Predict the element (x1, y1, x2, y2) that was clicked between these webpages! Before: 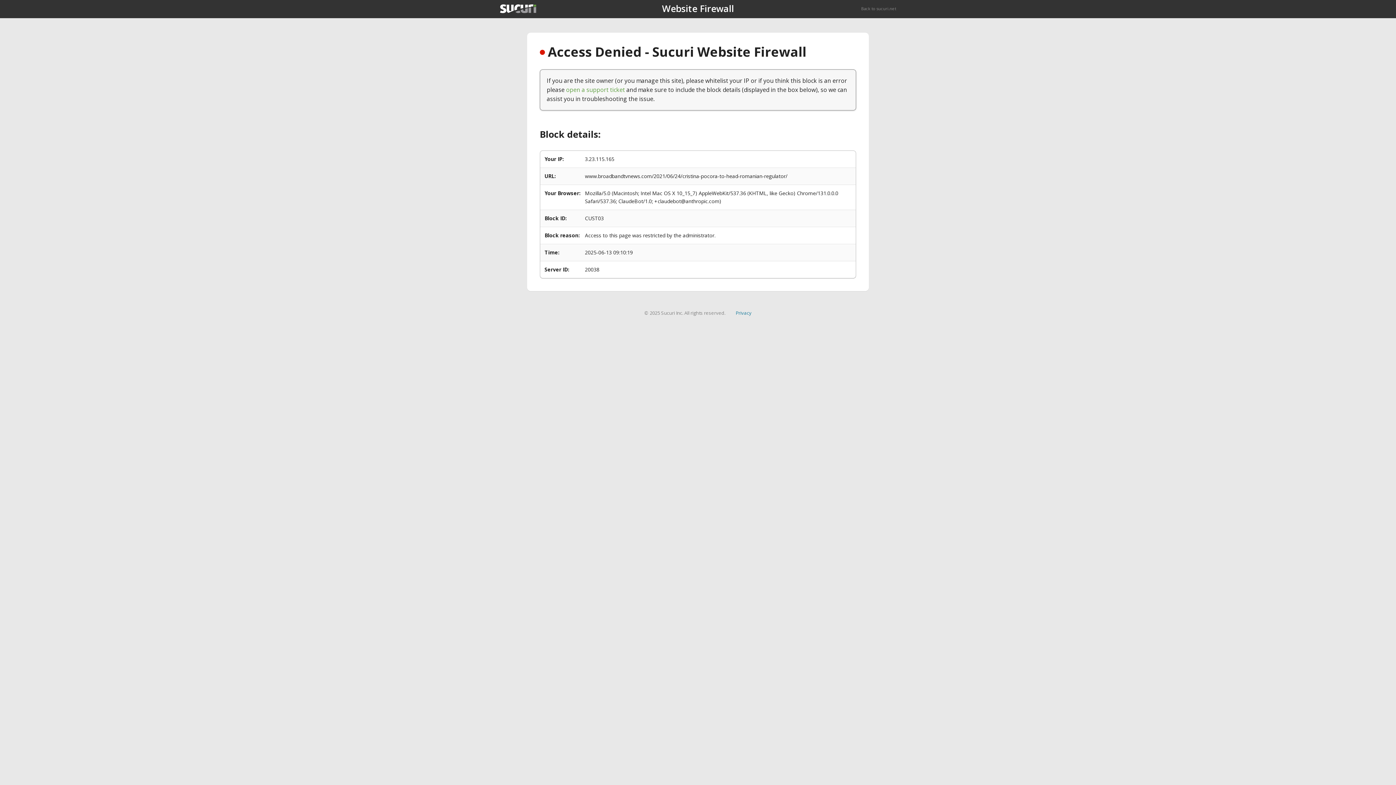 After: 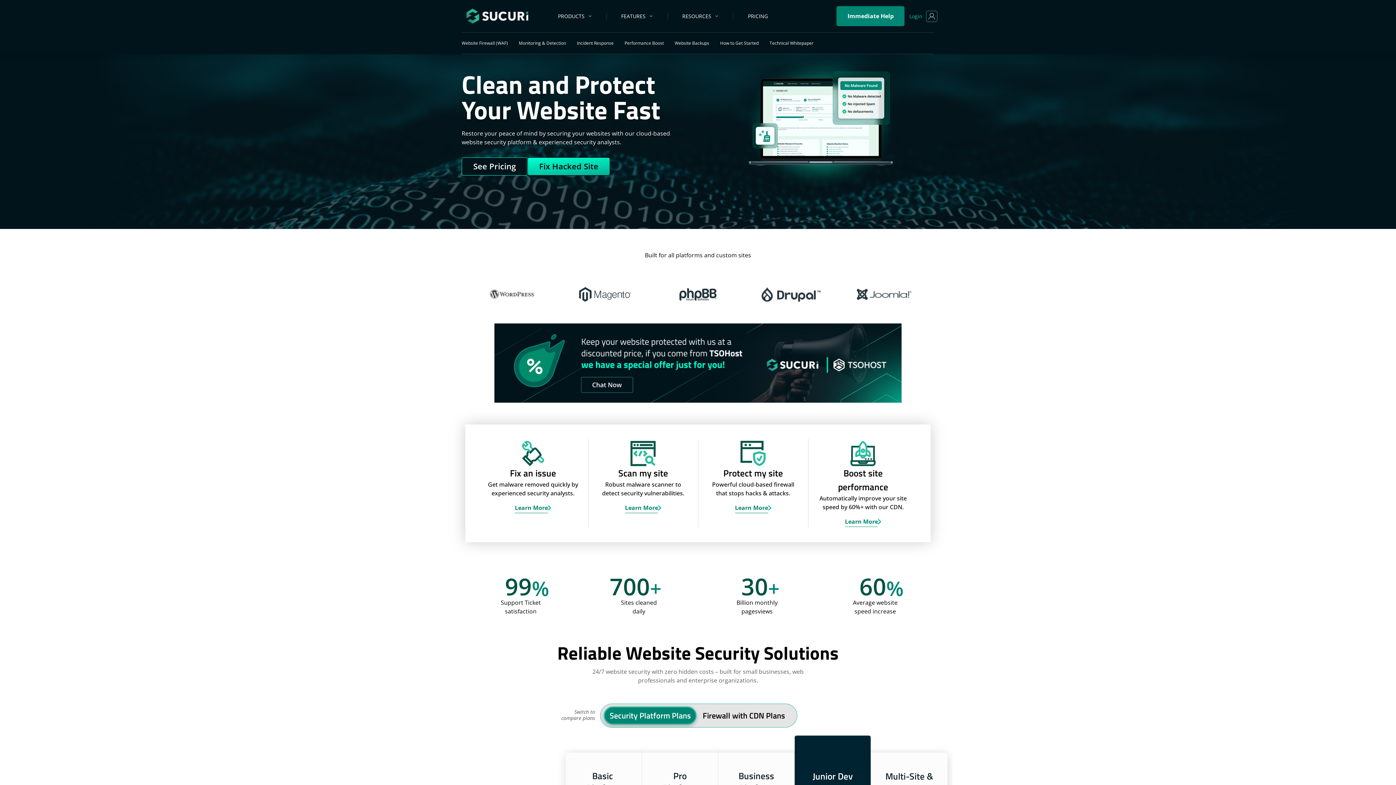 Action: bbox: (500, 4, 536, 13)